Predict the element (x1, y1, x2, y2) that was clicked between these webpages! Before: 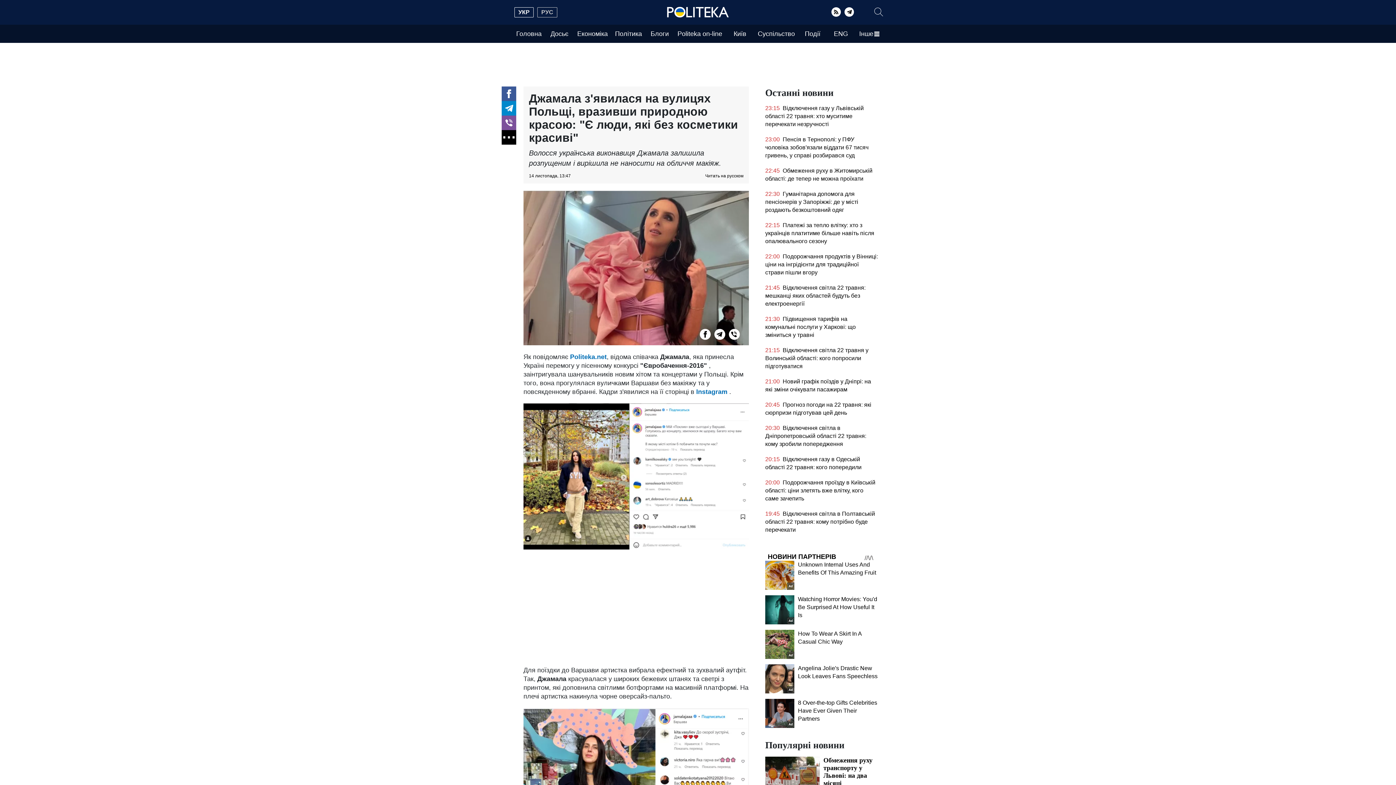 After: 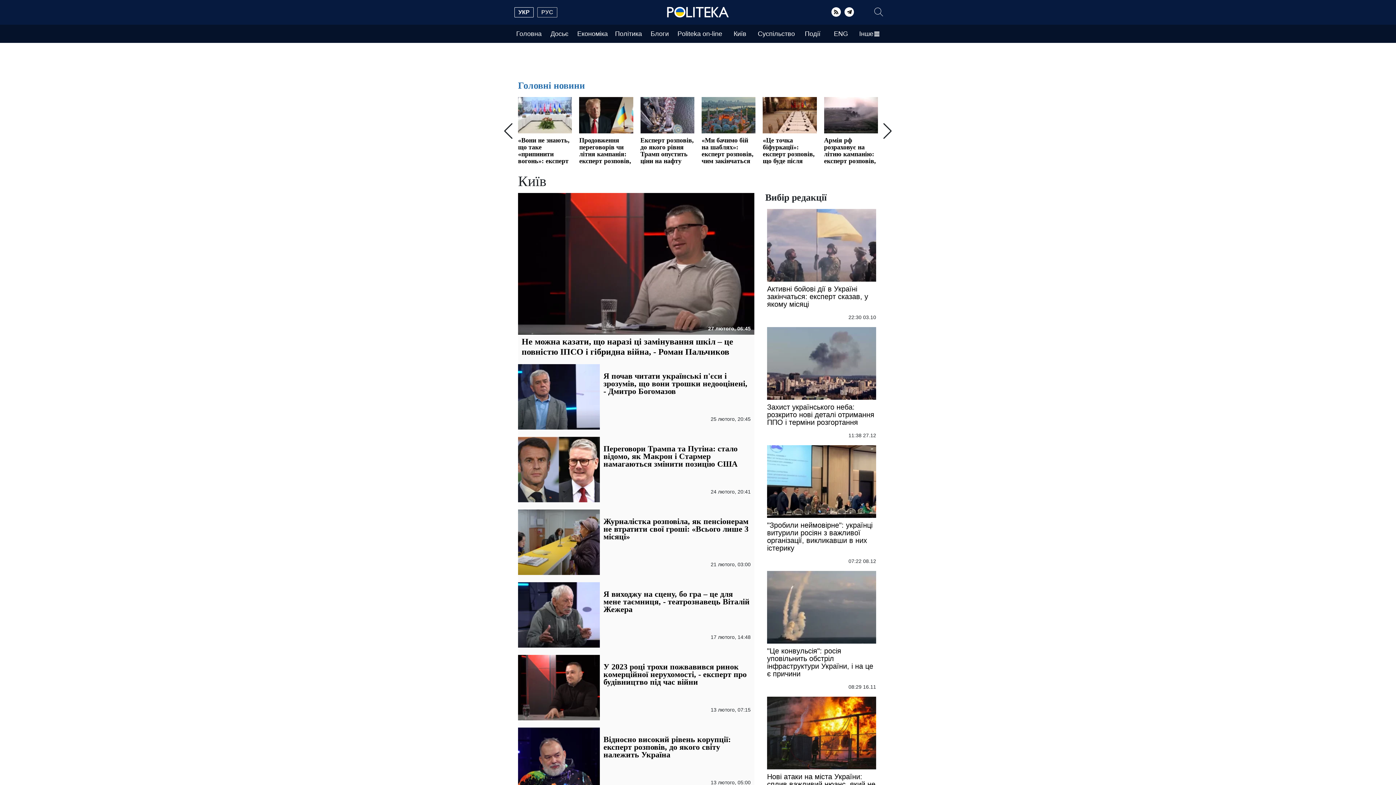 Action: label: Київ bbox: (730, 30, 750, 37)